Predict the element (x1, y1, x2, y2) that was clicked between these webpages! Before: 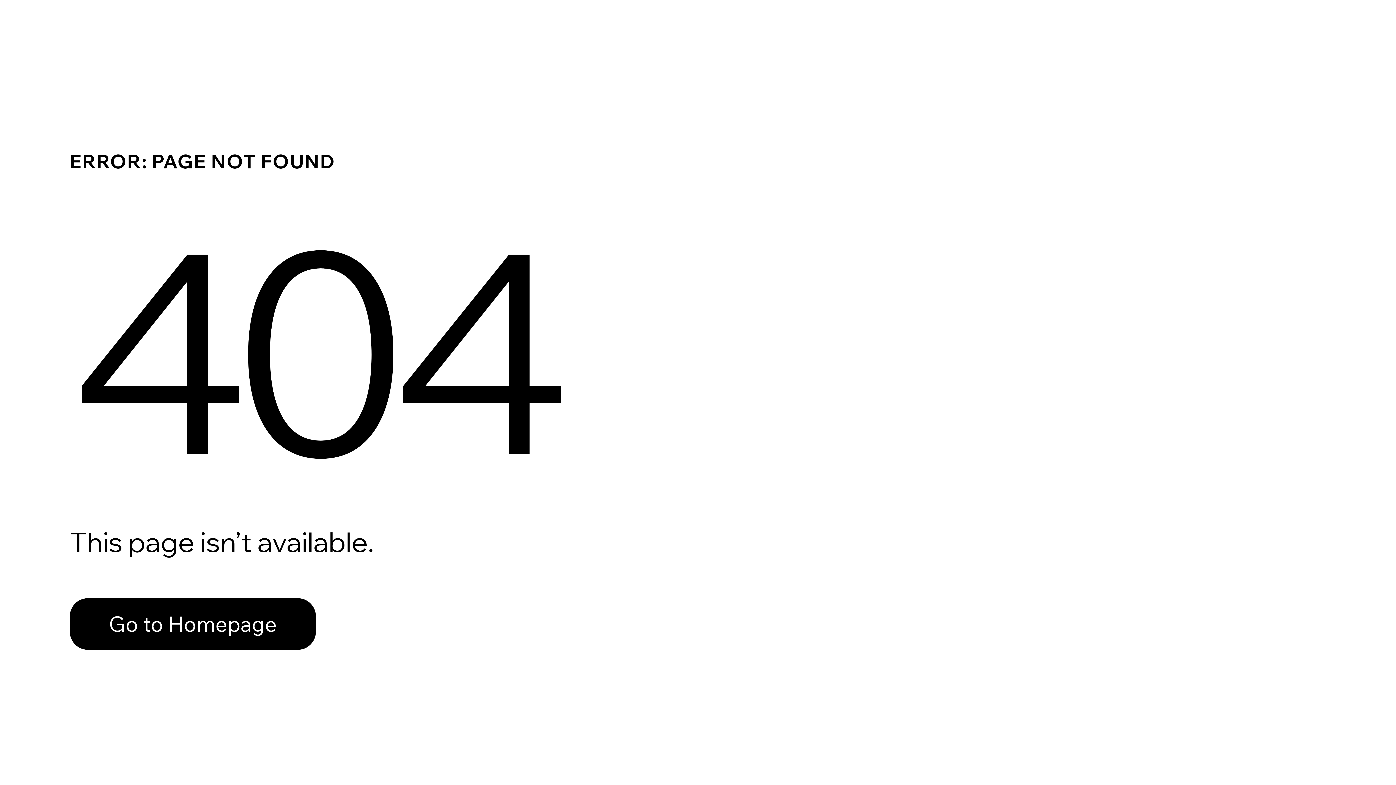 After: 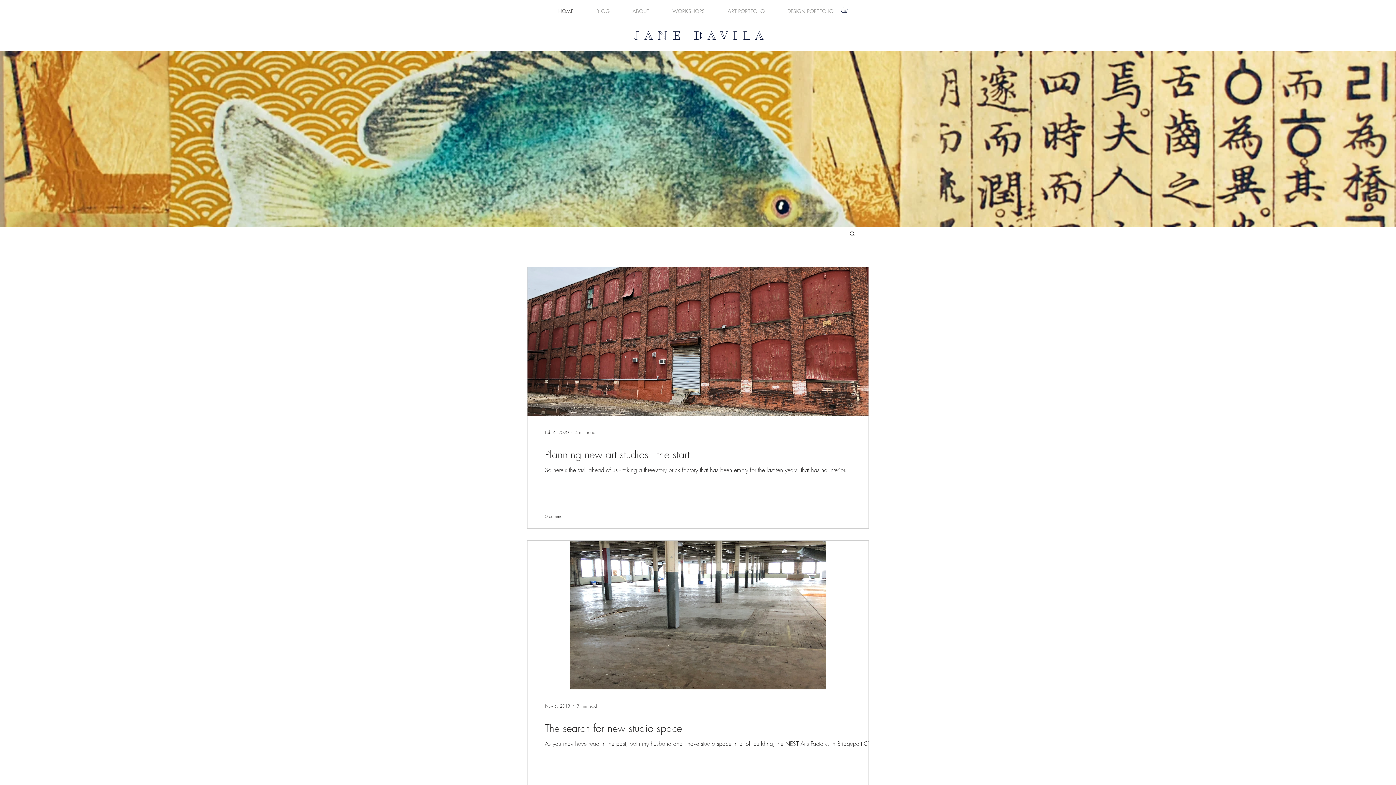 Action: label: Go to Homepage bbox: (69, 598, 316, 650)